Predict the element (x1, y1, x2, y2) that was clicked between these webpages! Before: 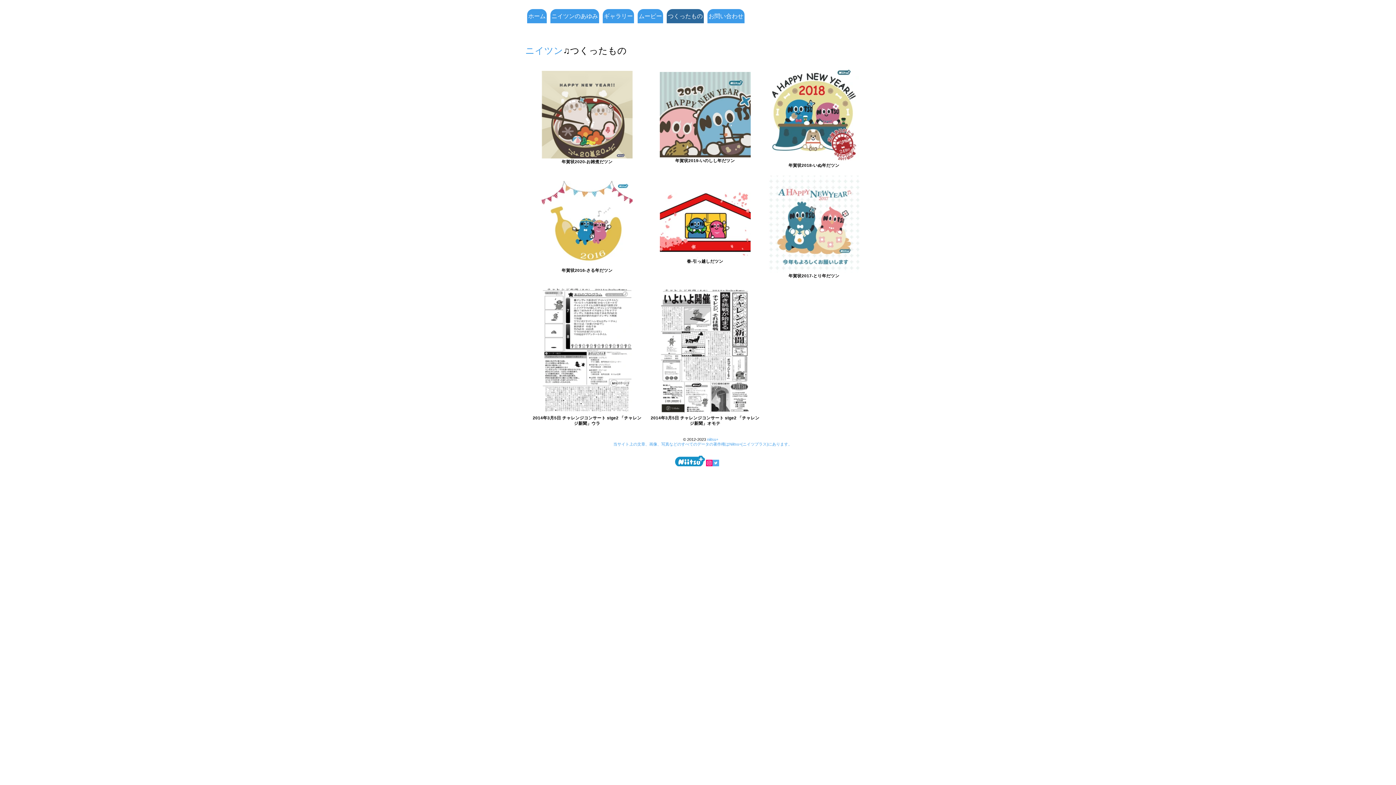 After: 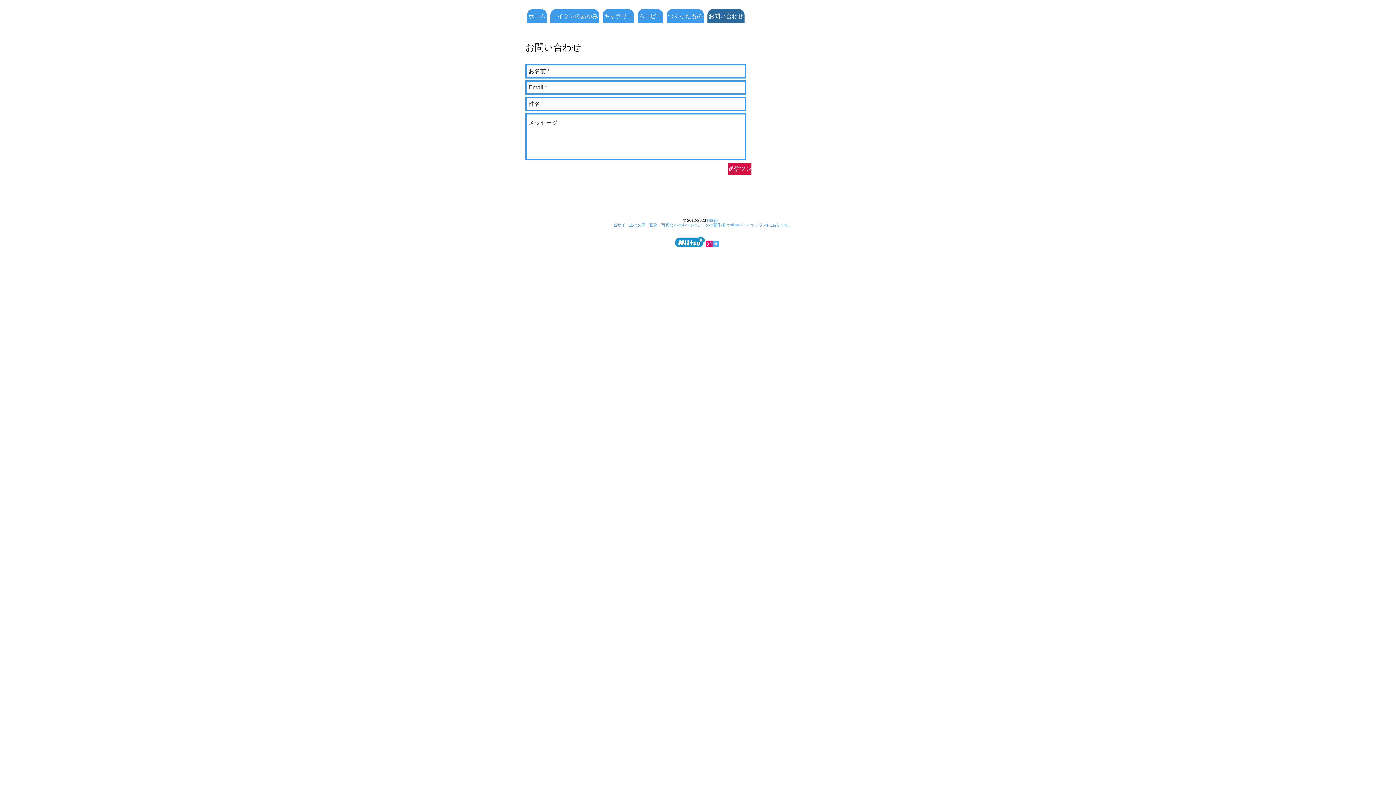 Action: label: お問い合わせ bbox: (707, 9, 744, 23)